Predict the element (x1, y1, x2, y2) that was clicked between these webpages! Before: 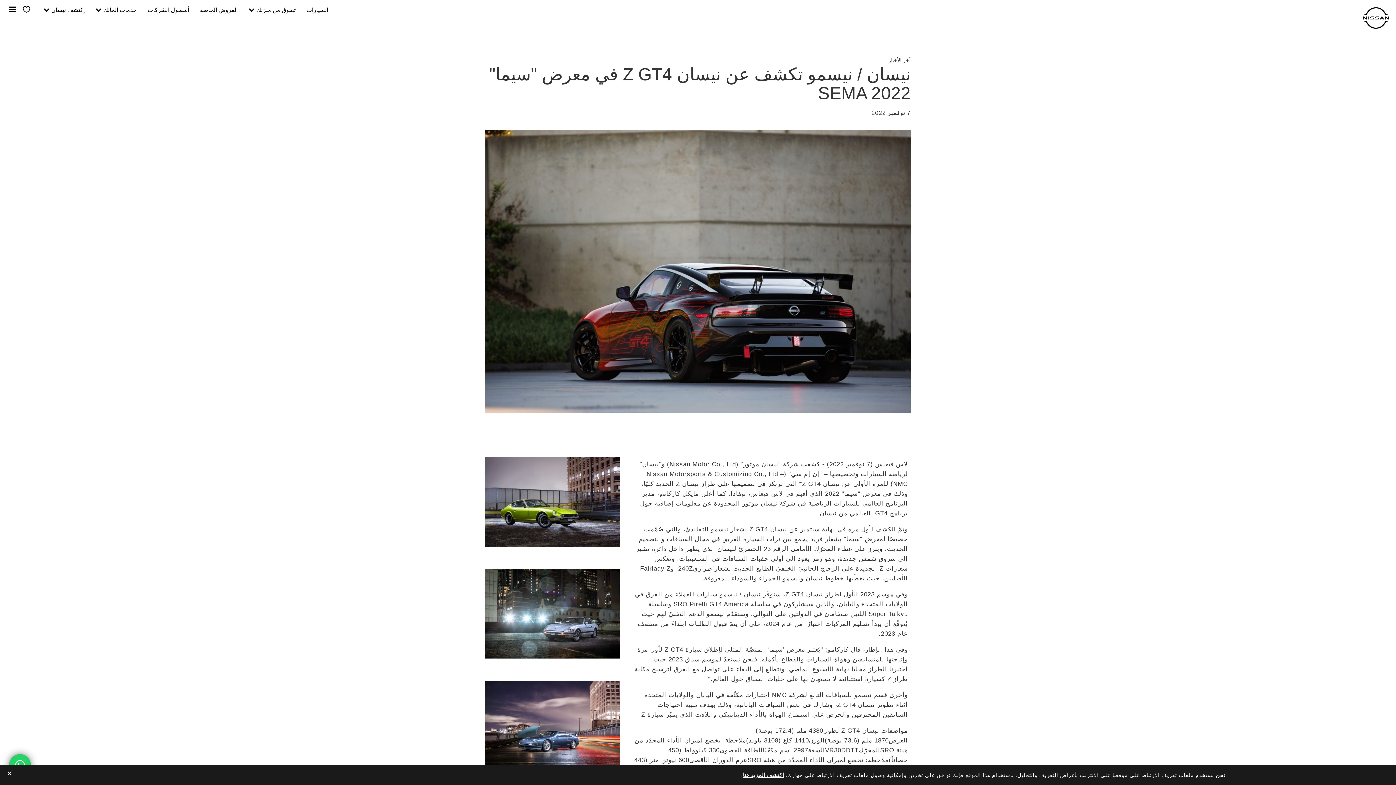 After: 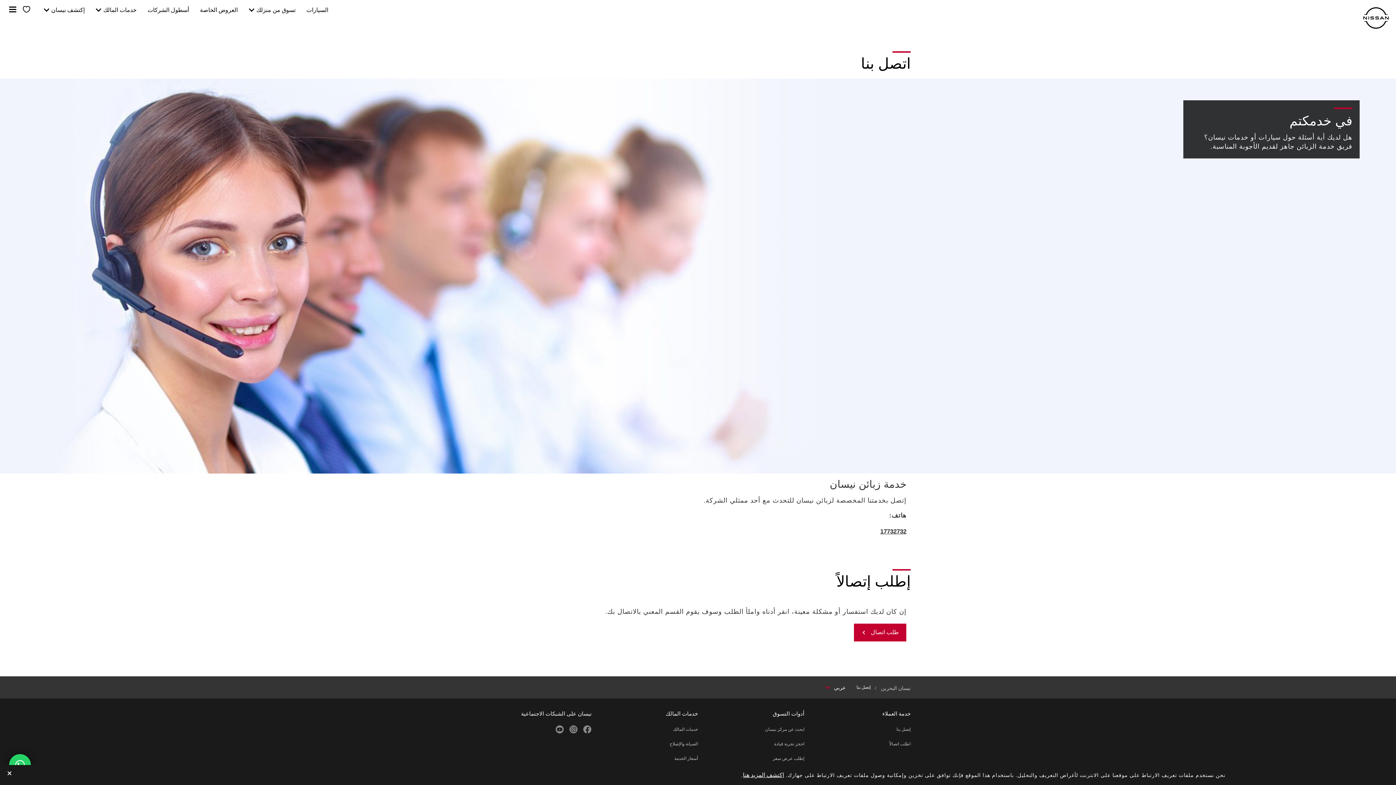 Action: label: العروض الخاصة bbox: (200, 7, 237, 13)